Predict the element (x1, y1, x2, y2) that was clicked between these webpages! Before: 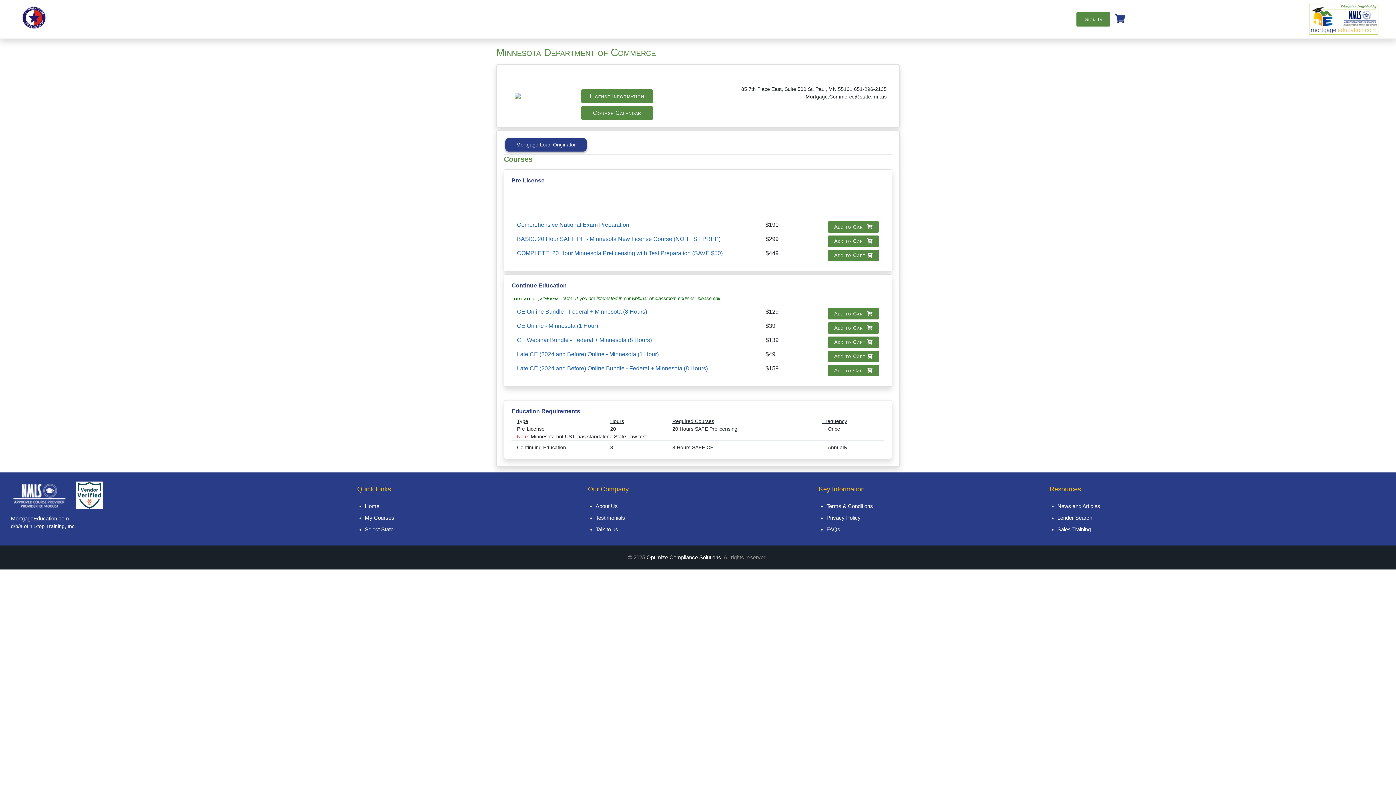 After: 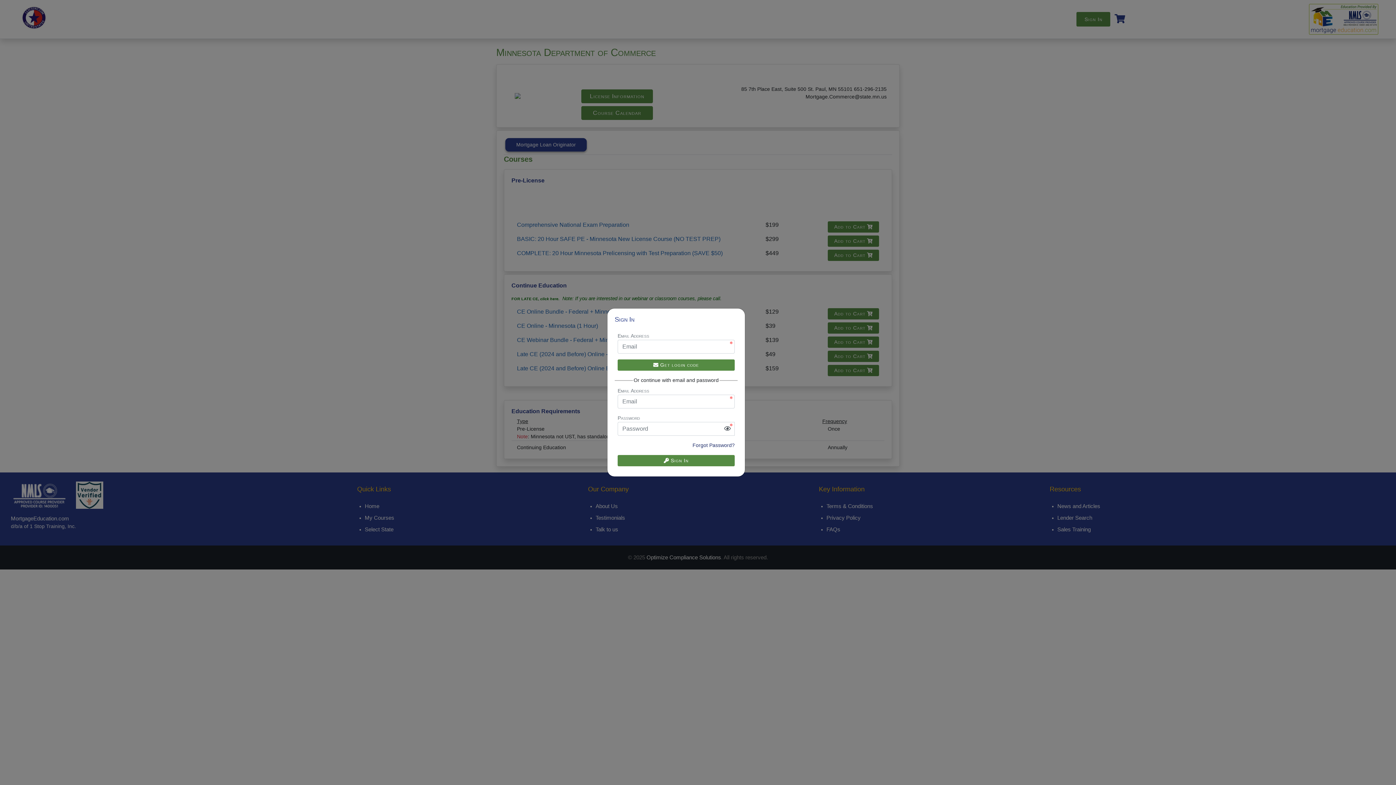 Action: label: My Courses bbox: (364, 514, 394, 521)